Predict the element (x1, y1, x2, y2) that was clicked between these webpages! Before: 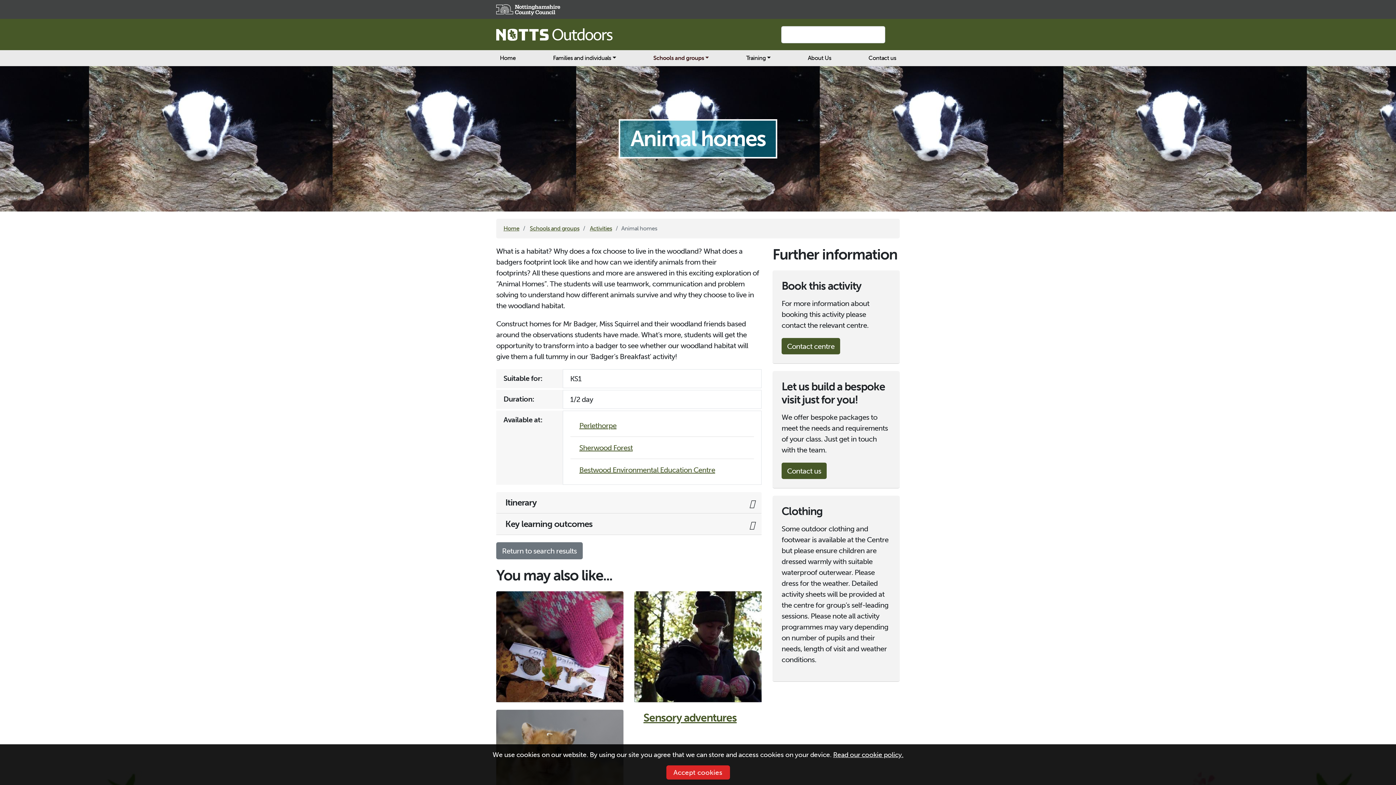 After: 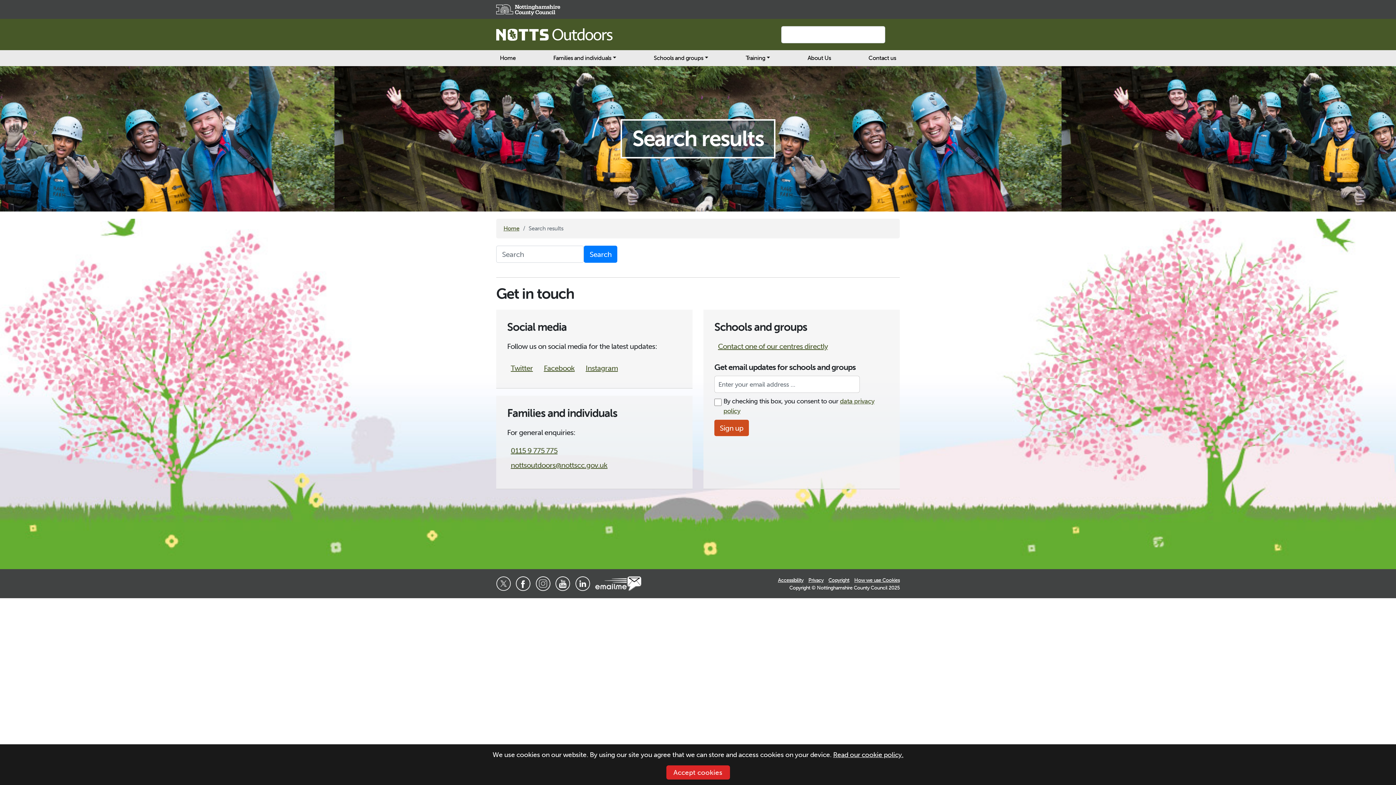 Action: bbox: (889, 31, 900, 37) label: Search